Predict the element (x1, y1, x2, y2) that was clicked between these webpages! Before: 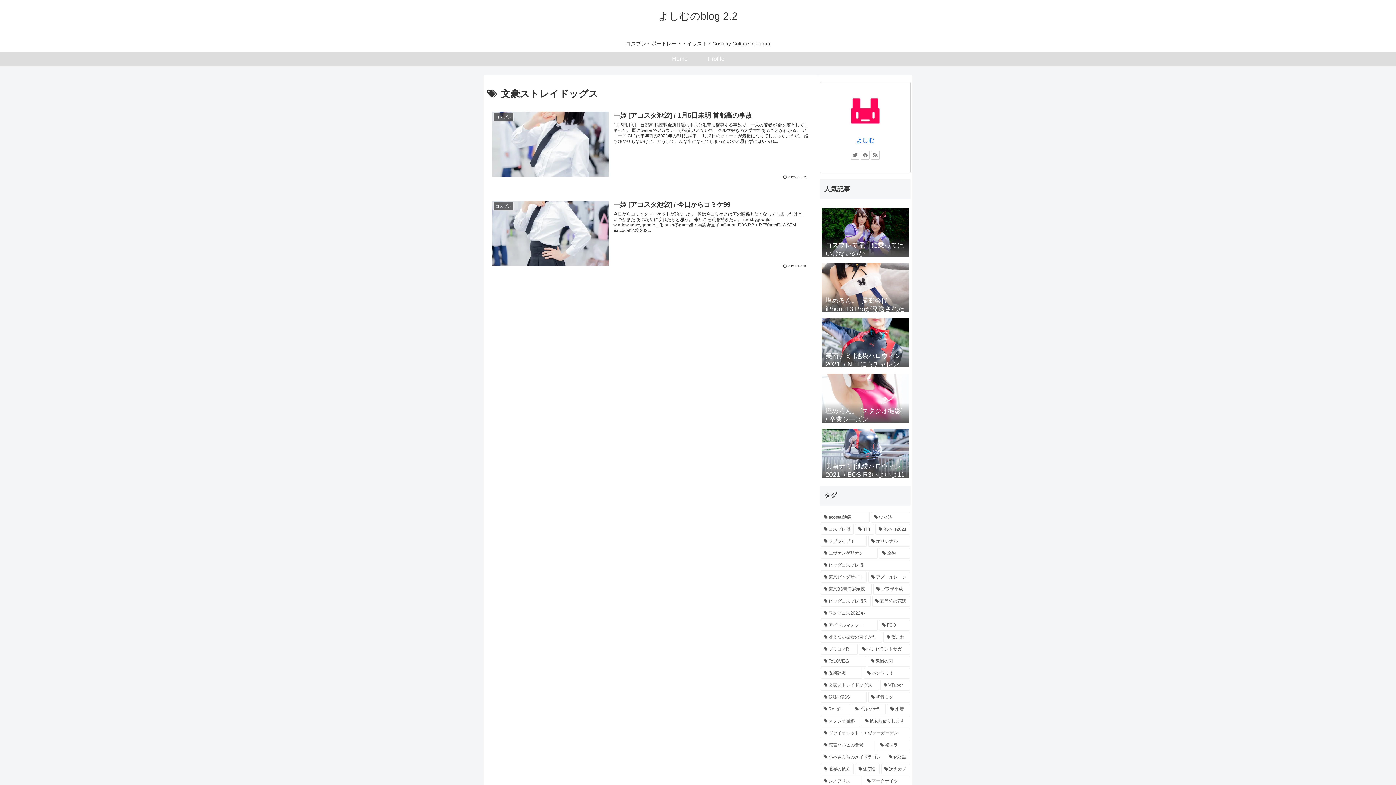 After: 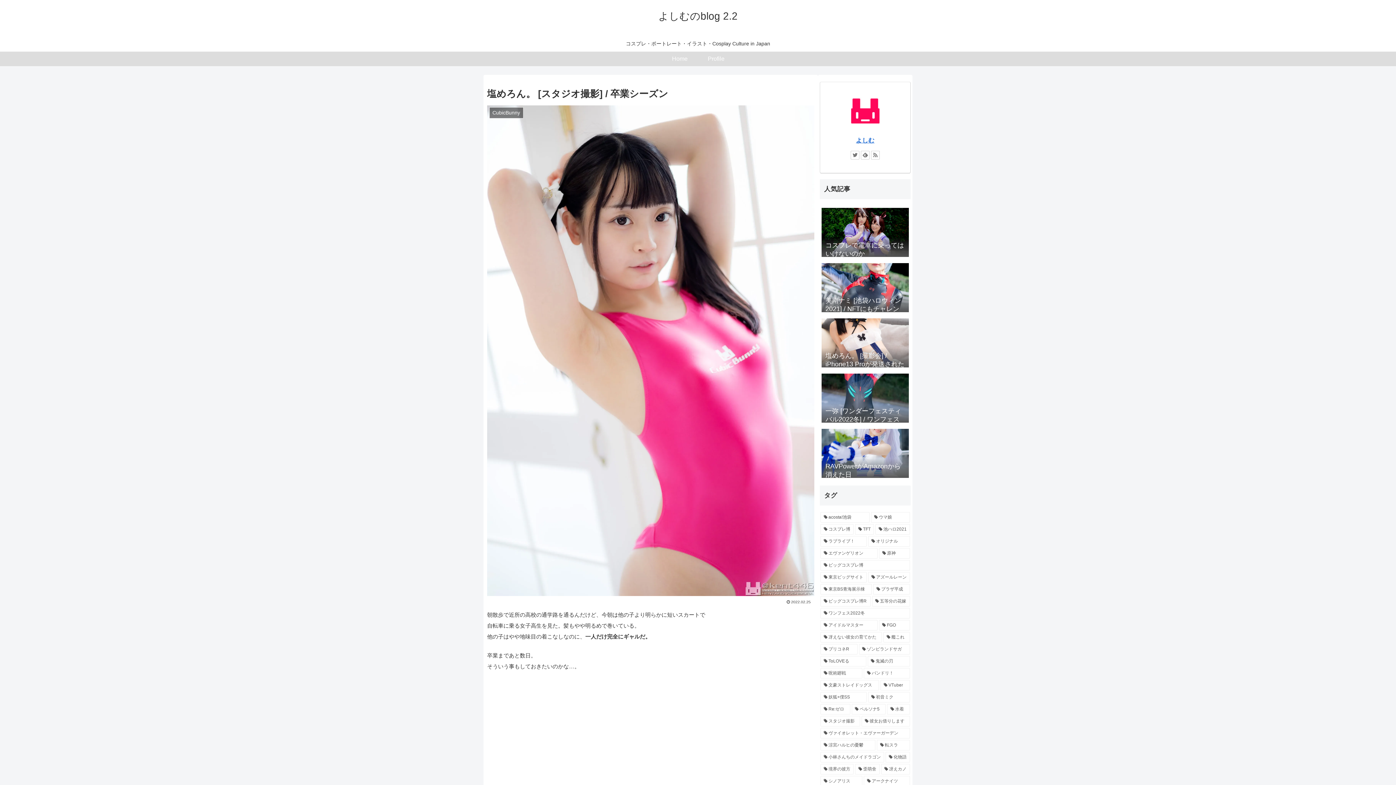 Action: bbox: (820, 370, 910, 424) label: 塩めろん。 [スタジオ撮影] / 卒業シーズン